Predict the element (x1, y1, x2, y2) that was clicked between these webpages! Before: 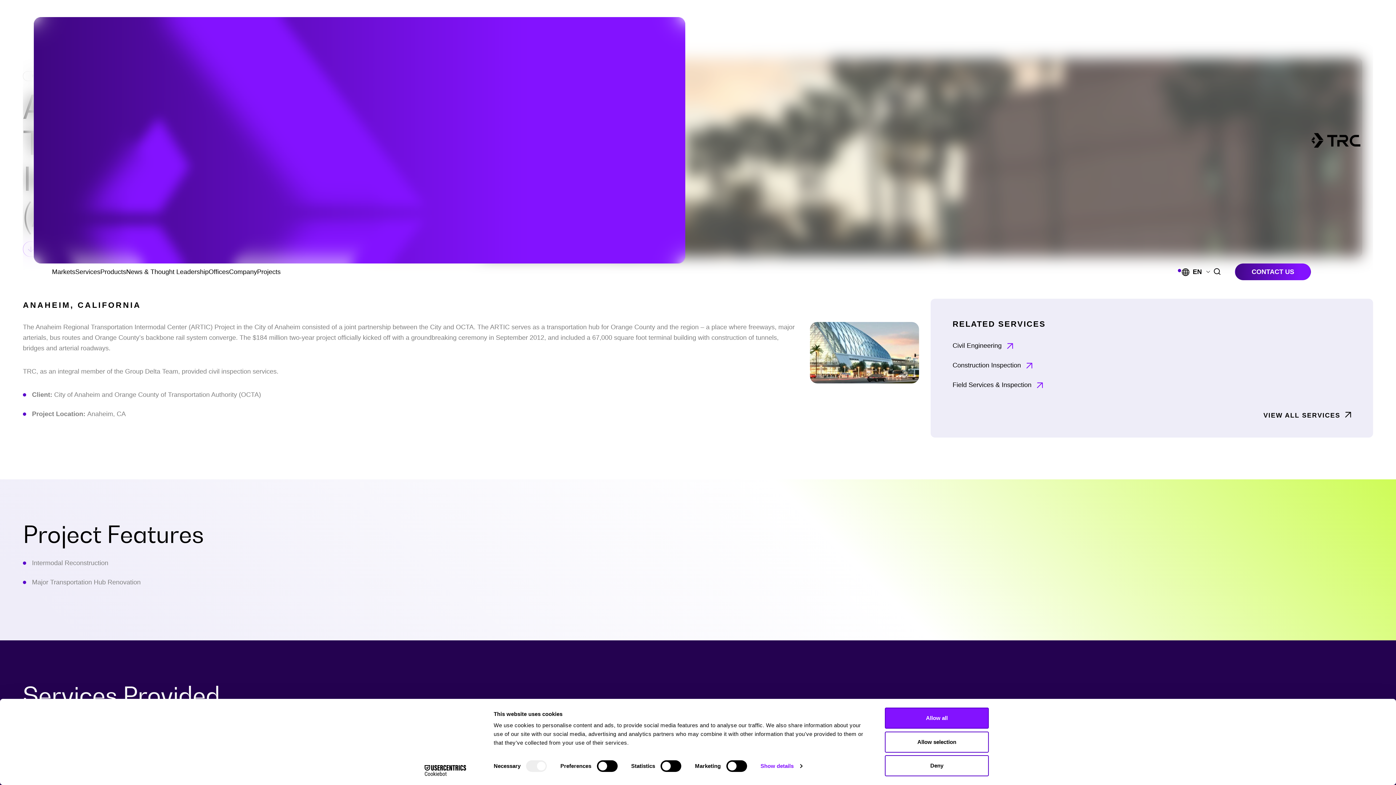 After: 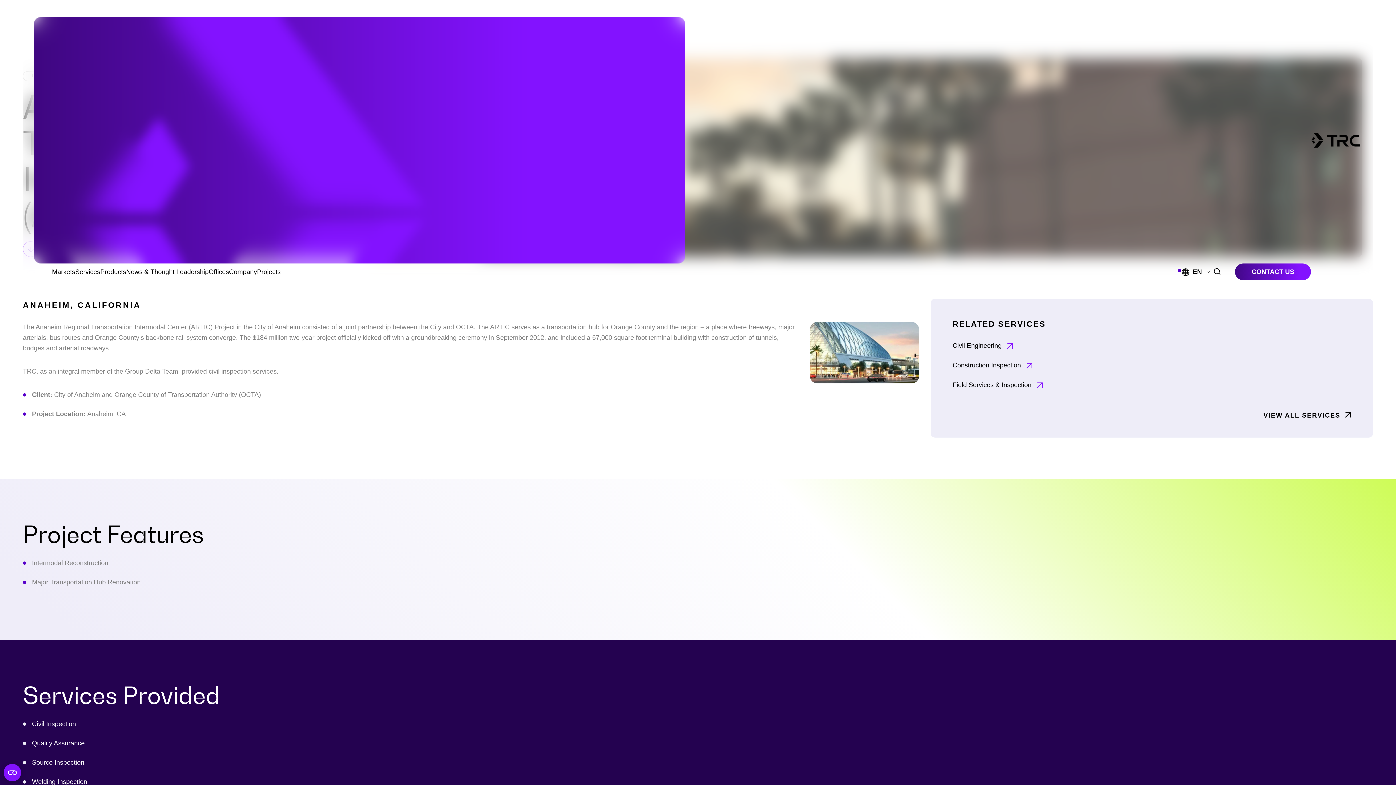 Action: bbox: (885, 708, 989, 729) label: Allow all